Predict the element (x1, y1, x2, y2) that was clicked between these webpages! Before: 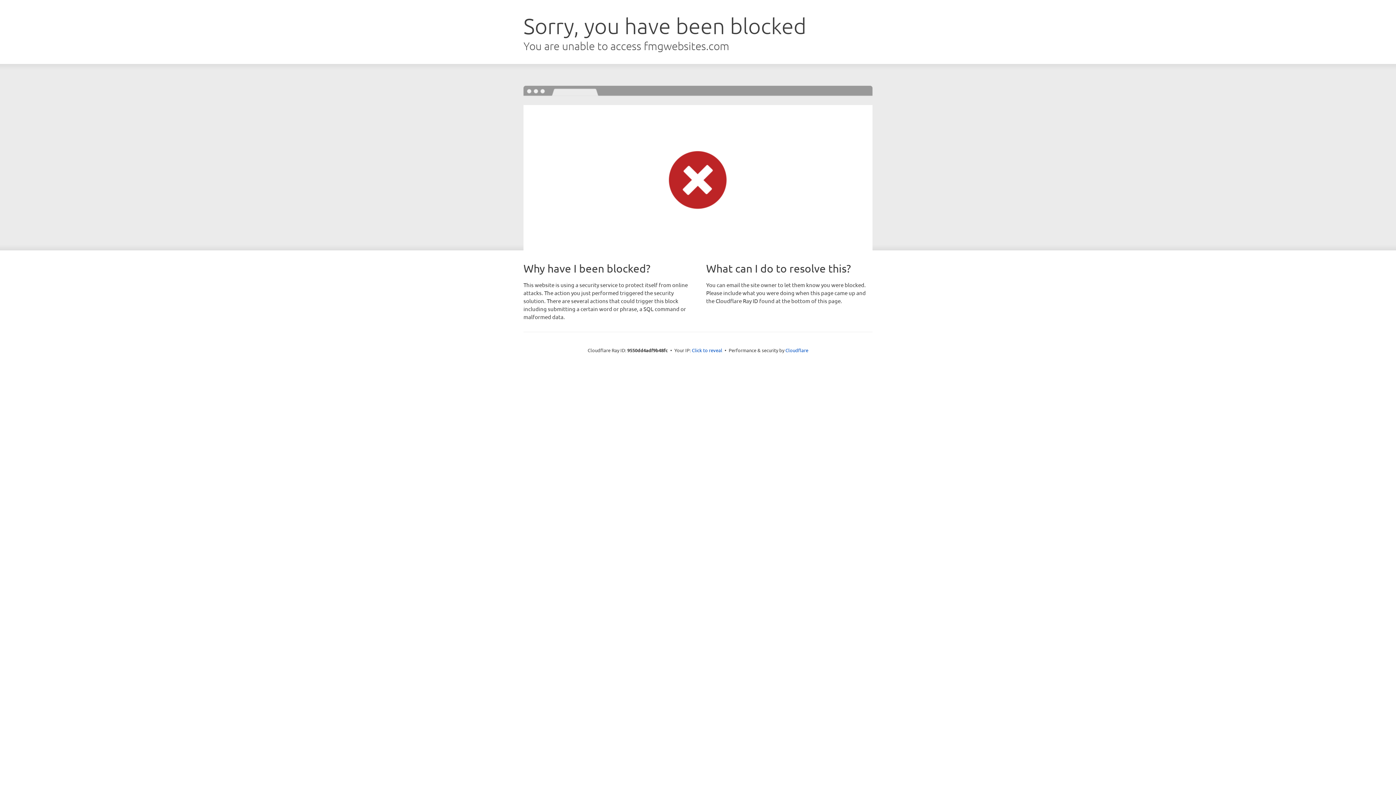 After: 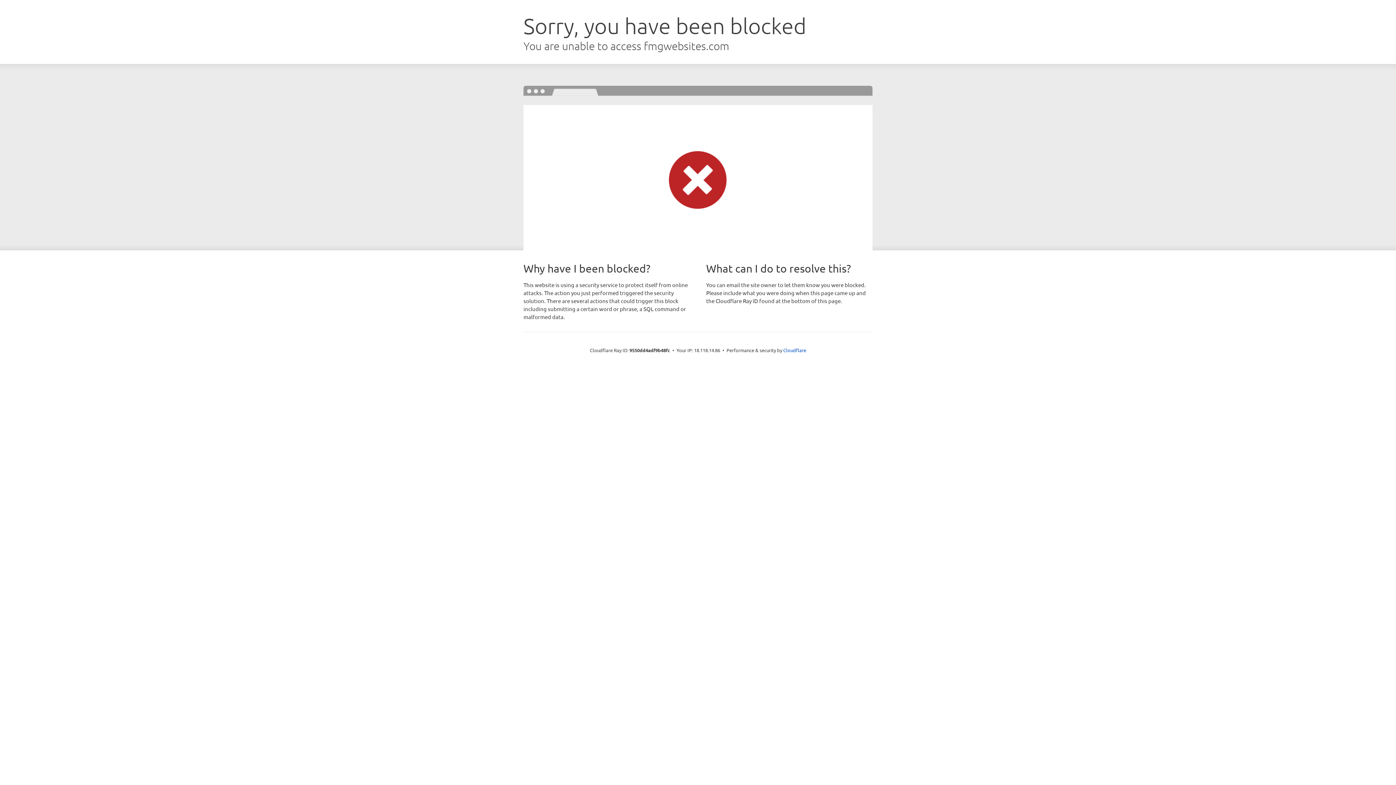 Action: bbox: (692, 346, 722, 353) label: Click to reveal